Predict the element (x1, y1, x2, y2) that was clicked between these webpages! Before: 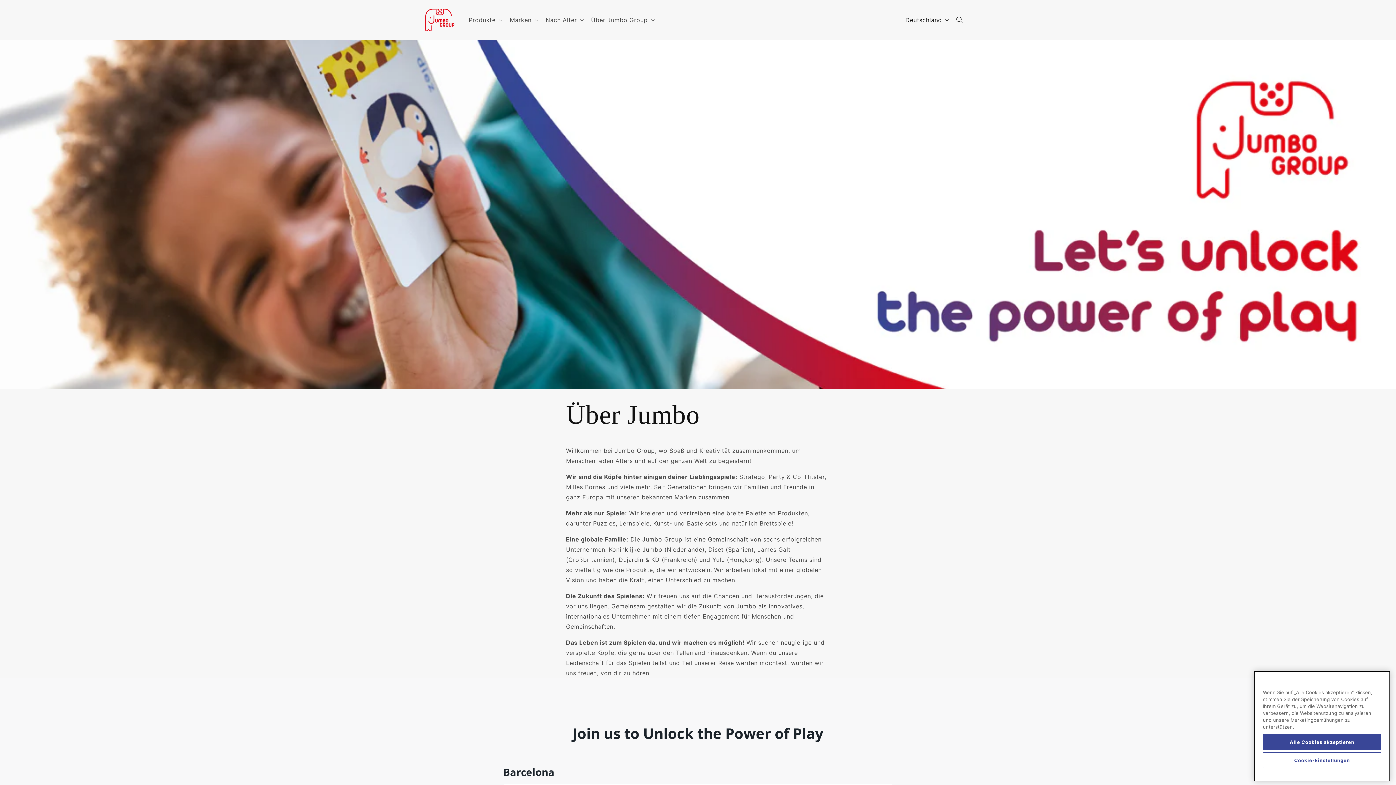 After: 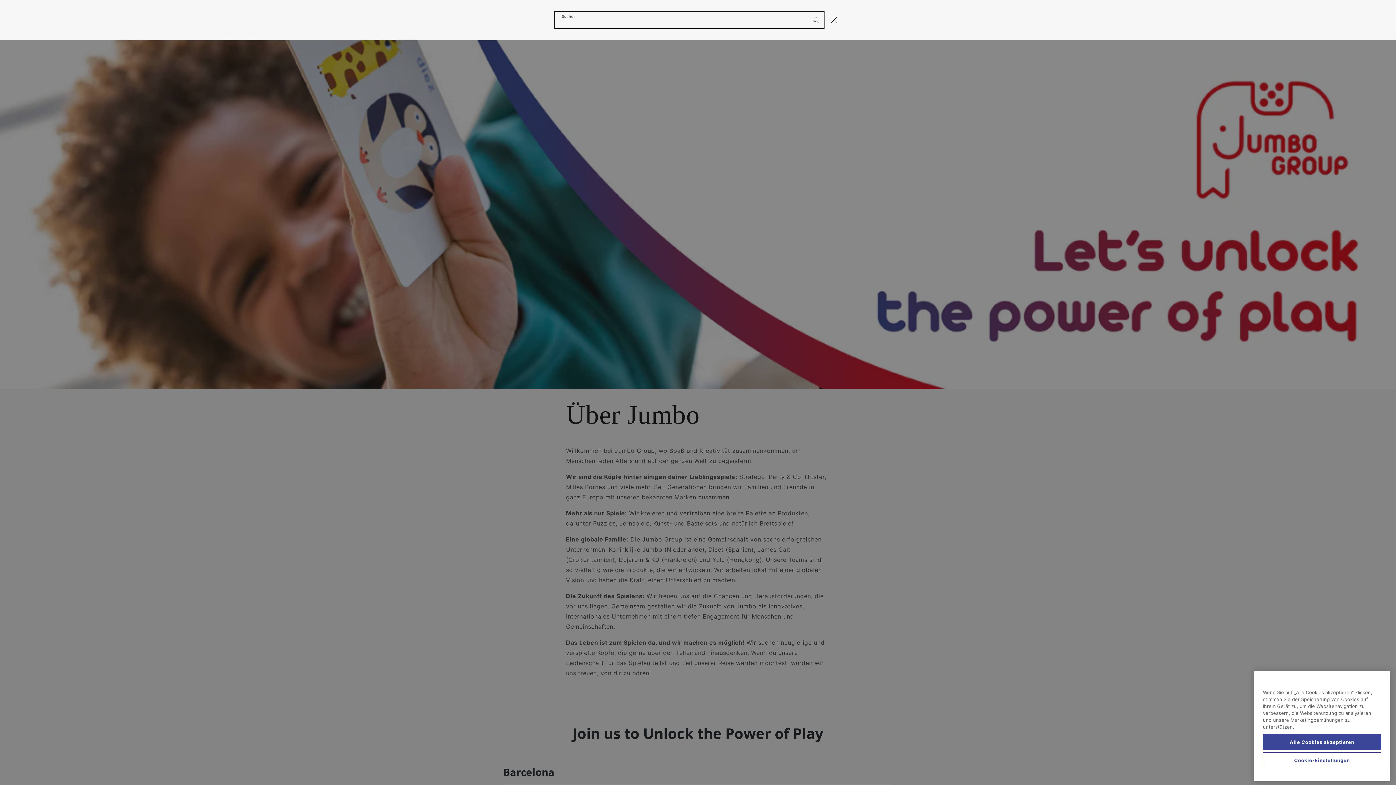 Action: label: Suchen bbox: (952, 11, 968, 27)